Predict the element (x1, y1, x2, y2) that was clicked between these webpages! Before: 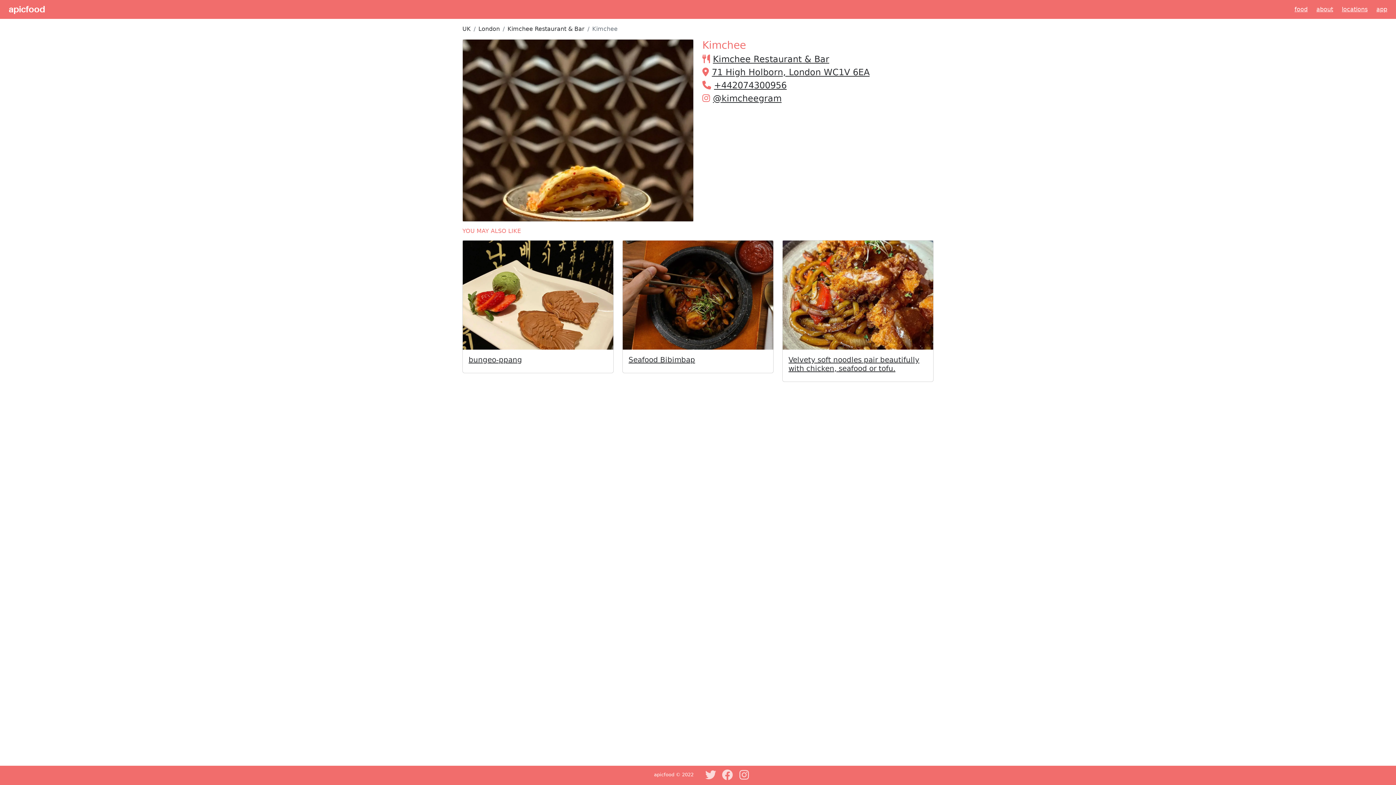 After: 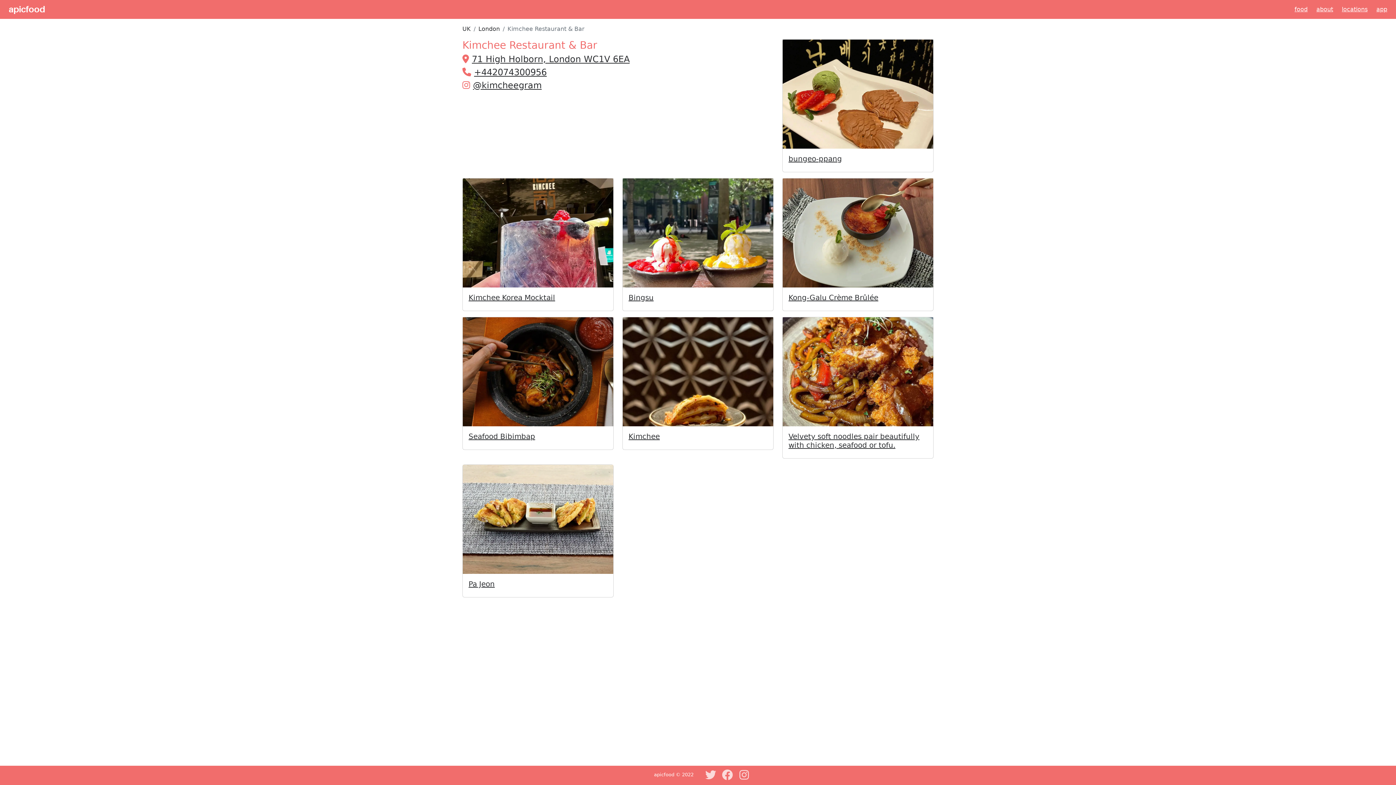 Action: label: Kimchee Restaurant & Bar bbox: (507, 25, 584, 32)